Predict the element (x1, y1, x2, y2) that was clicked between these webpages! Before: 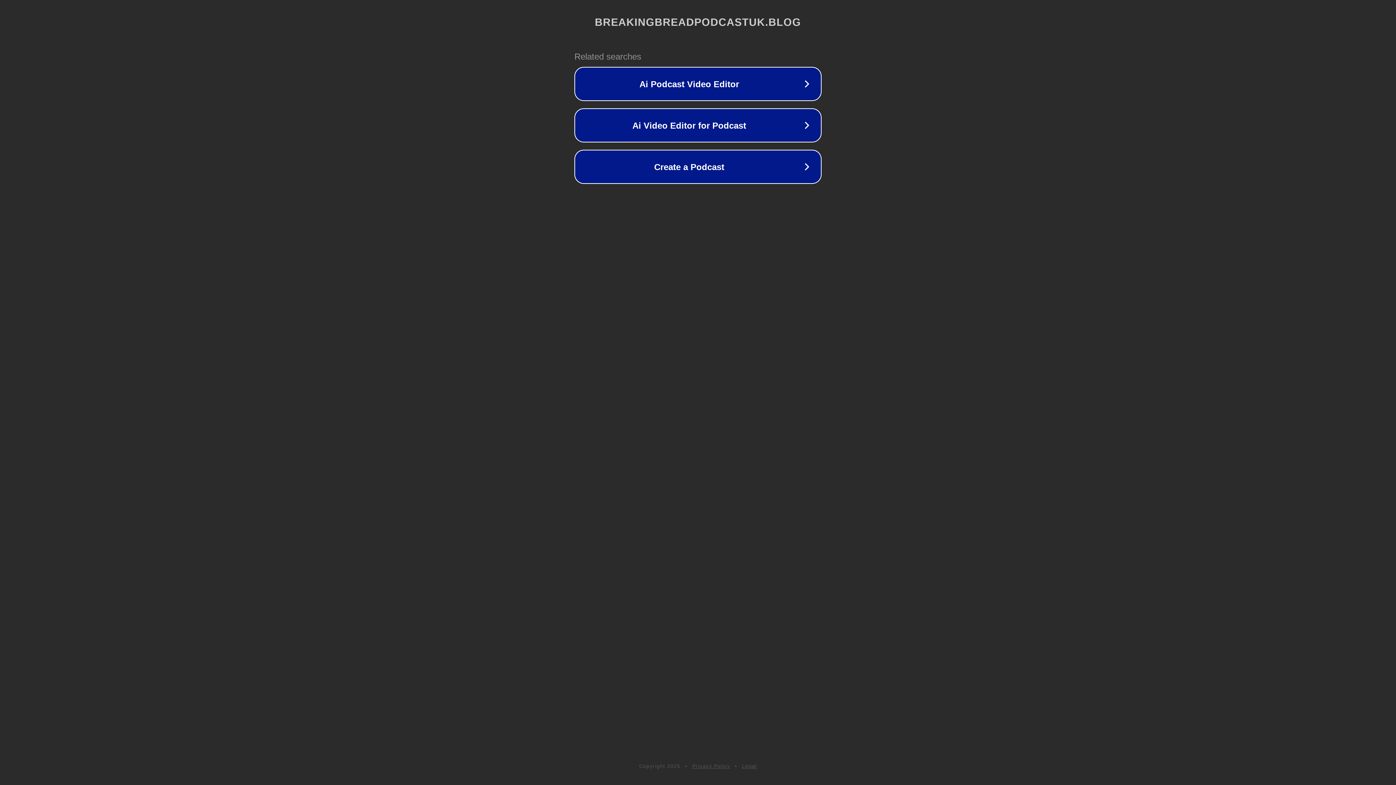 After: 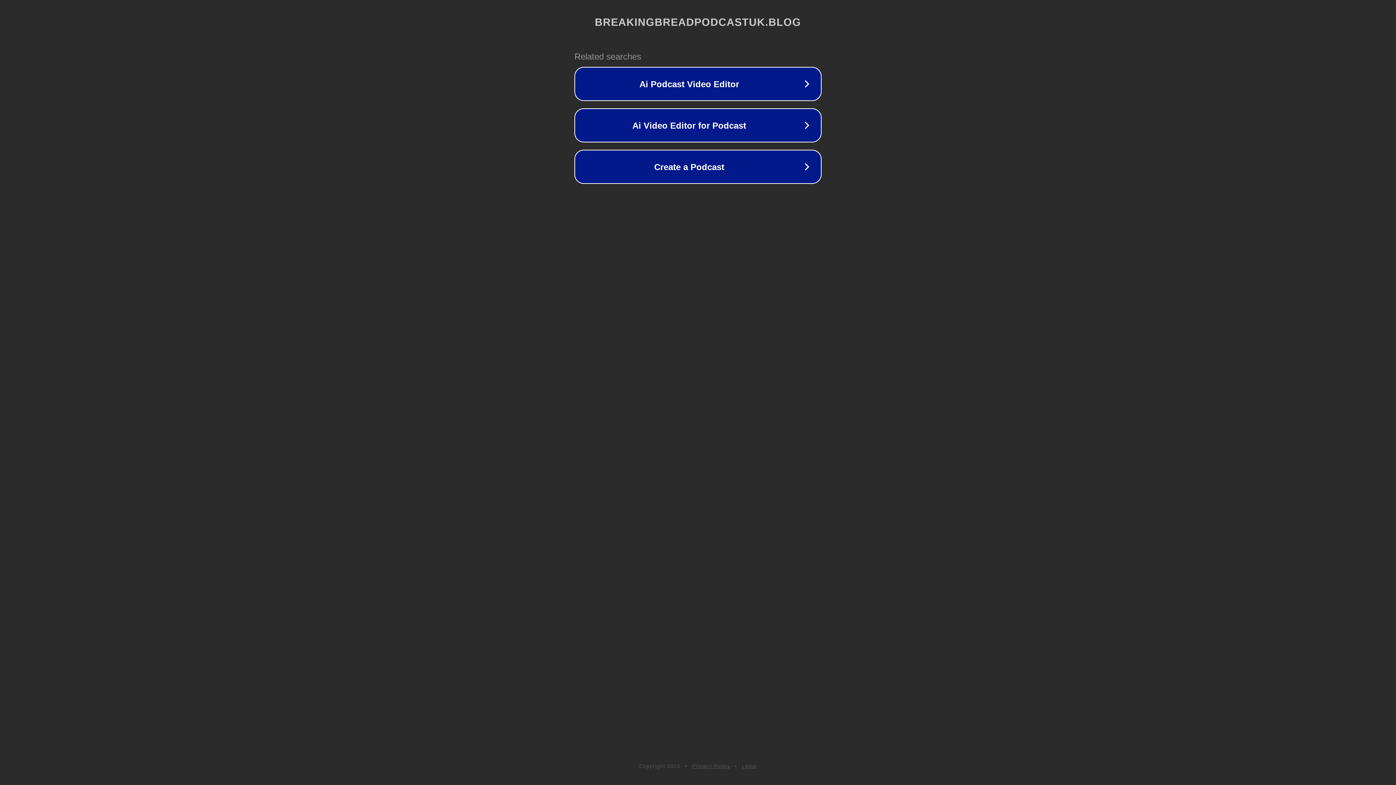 Action: bbox: (742, 763, 757, 769) label: Legal